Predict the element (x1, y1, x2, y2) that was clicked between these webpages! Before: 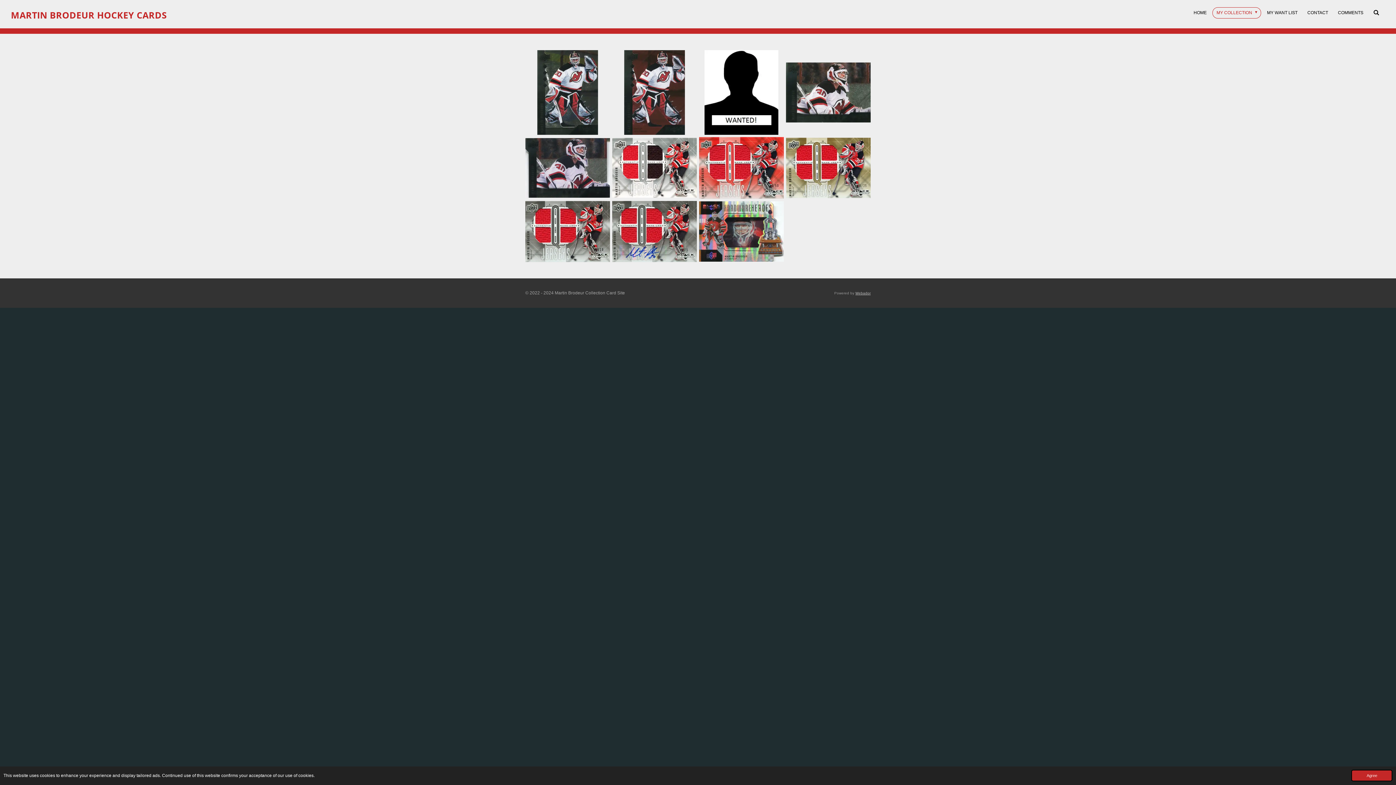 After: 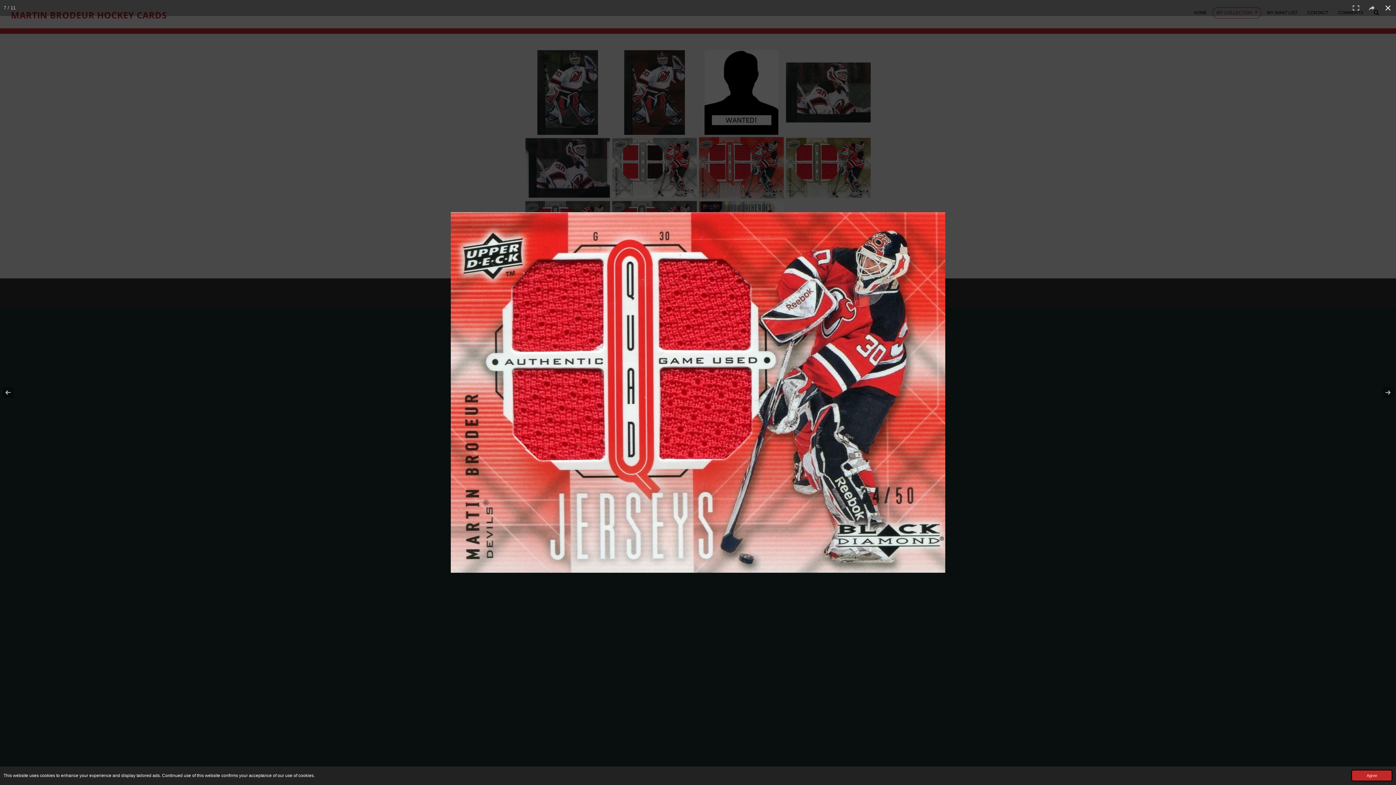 Action: bbox: (698, 136, 785, 199) label: blackdiamondquadjerseyrubyqj-mb.jpg